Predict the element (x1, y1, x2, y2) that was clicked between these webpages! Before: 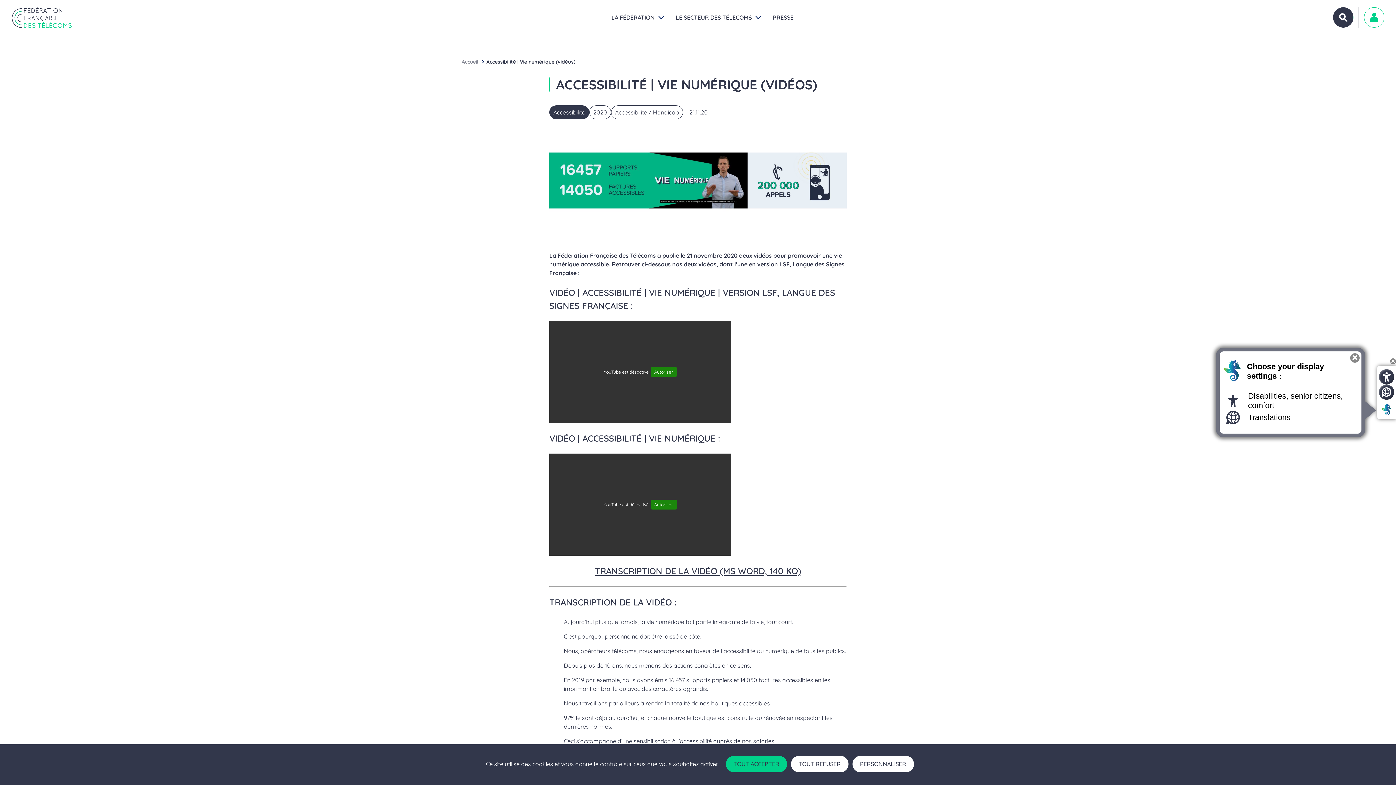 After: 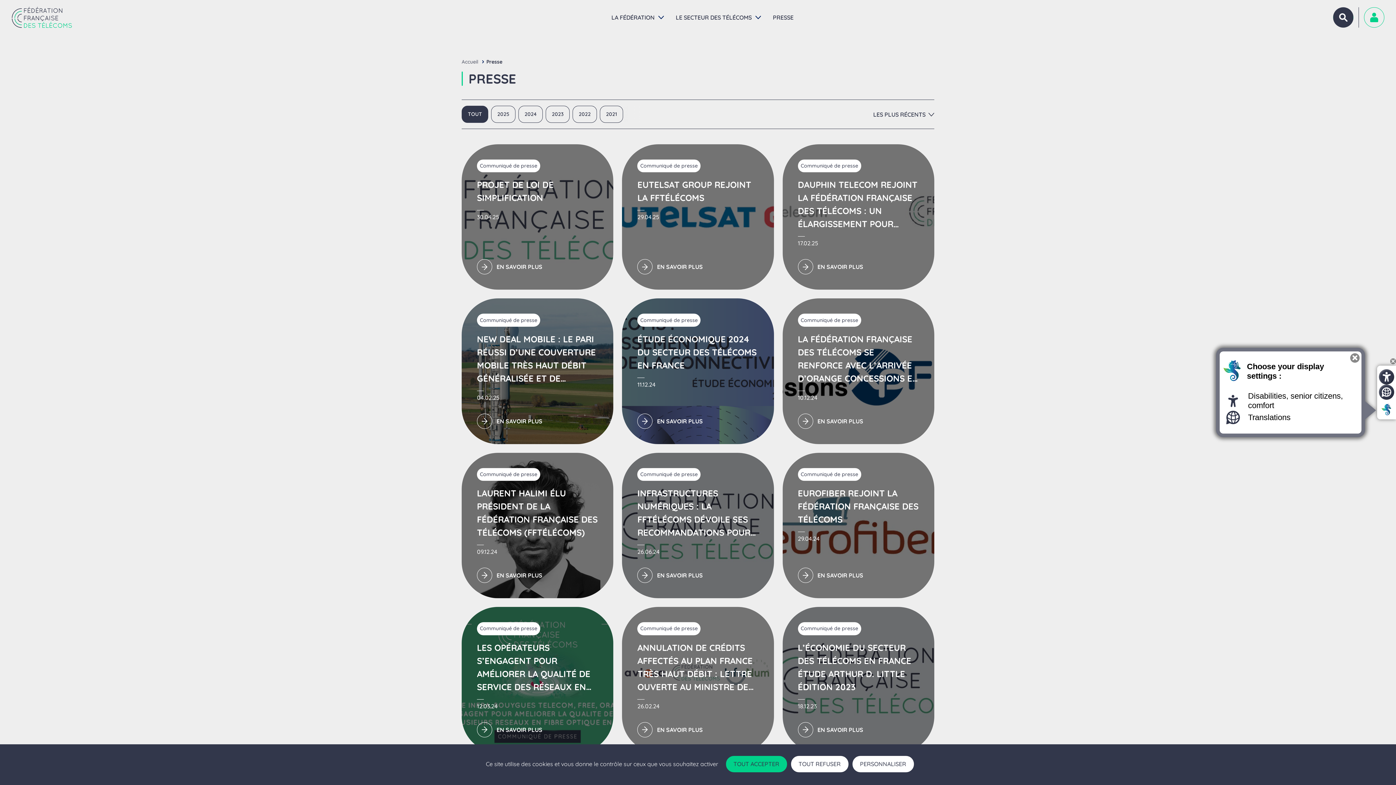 Action: label: PRESSE bbox: (767, 9, 799, 25)